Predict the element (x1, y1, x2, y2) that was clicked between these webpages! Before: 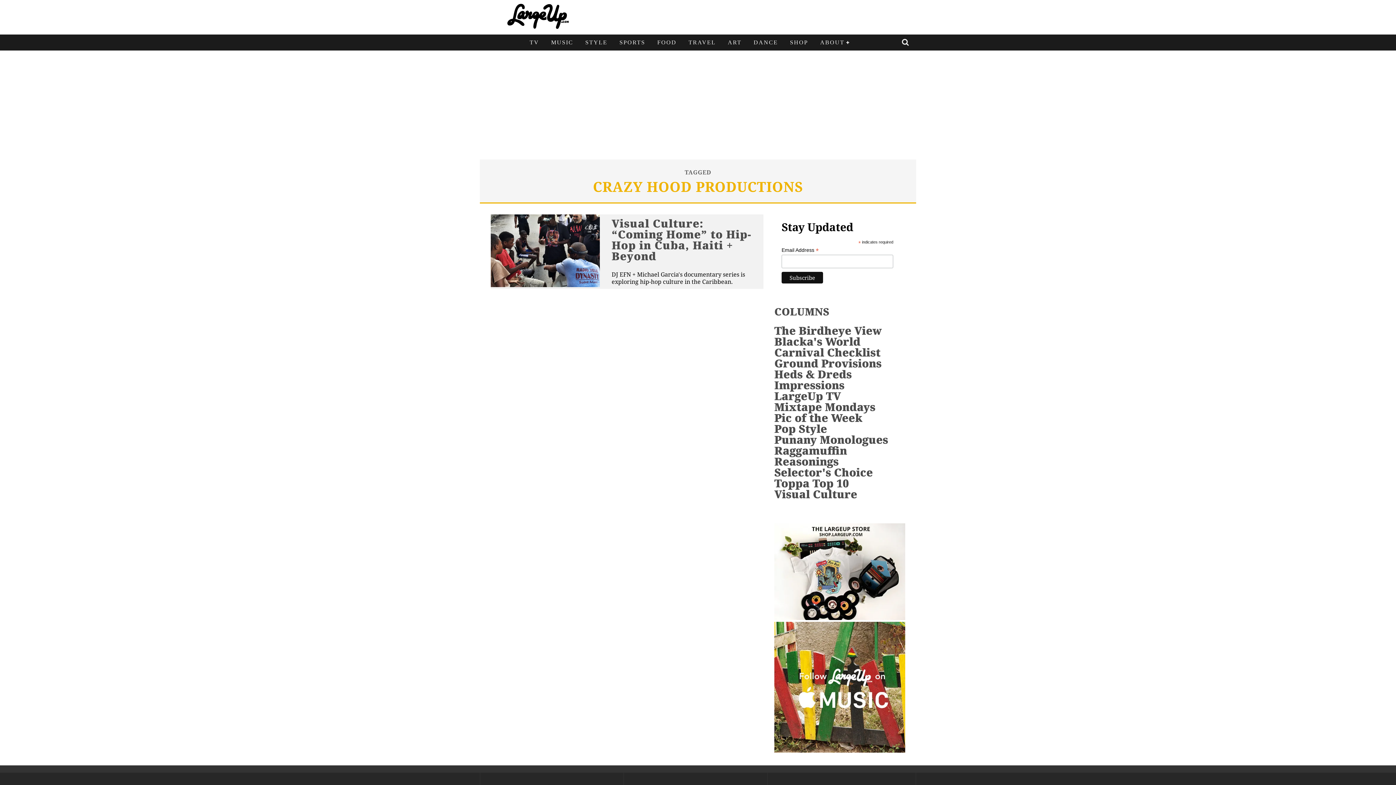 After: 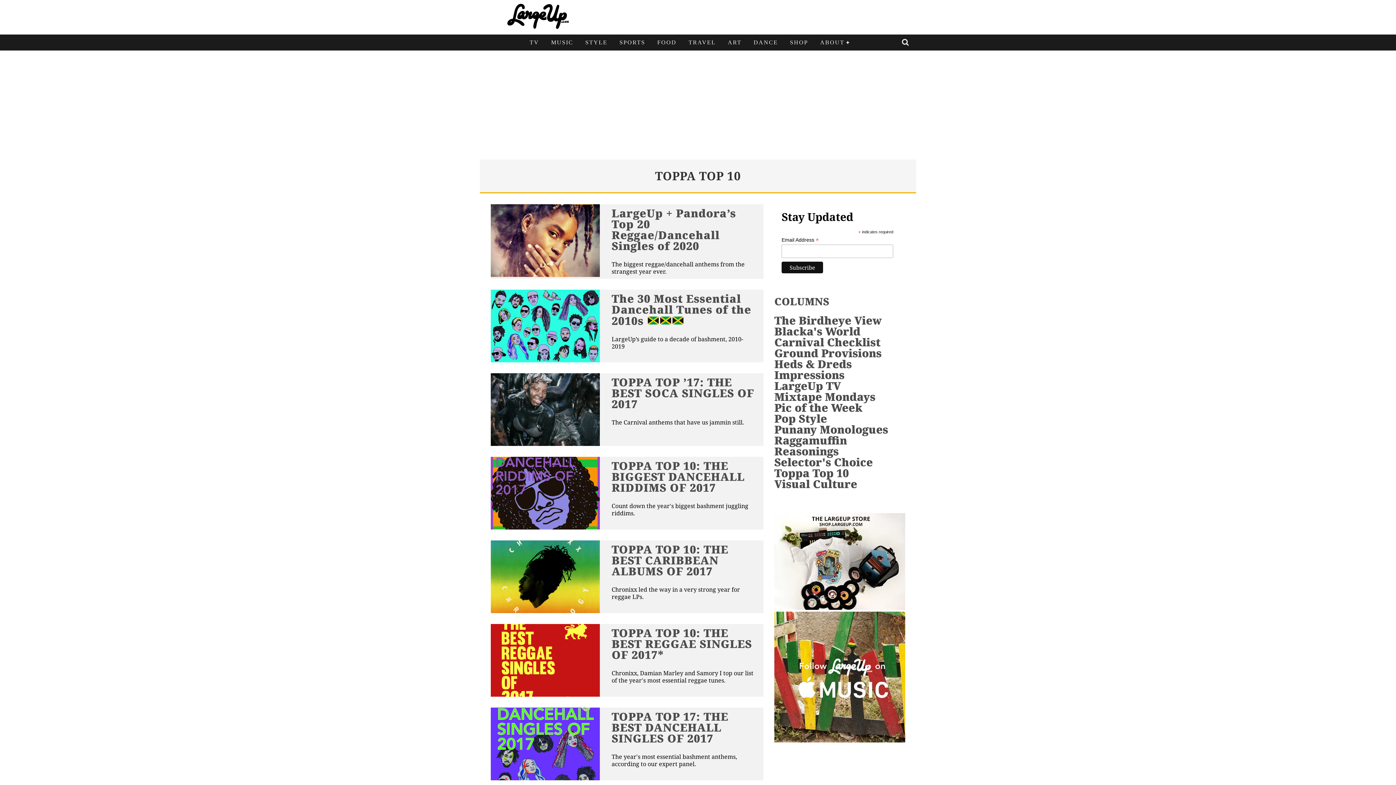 Action: bbox: (774, 475, 849, 490) label: Toppa Top 10